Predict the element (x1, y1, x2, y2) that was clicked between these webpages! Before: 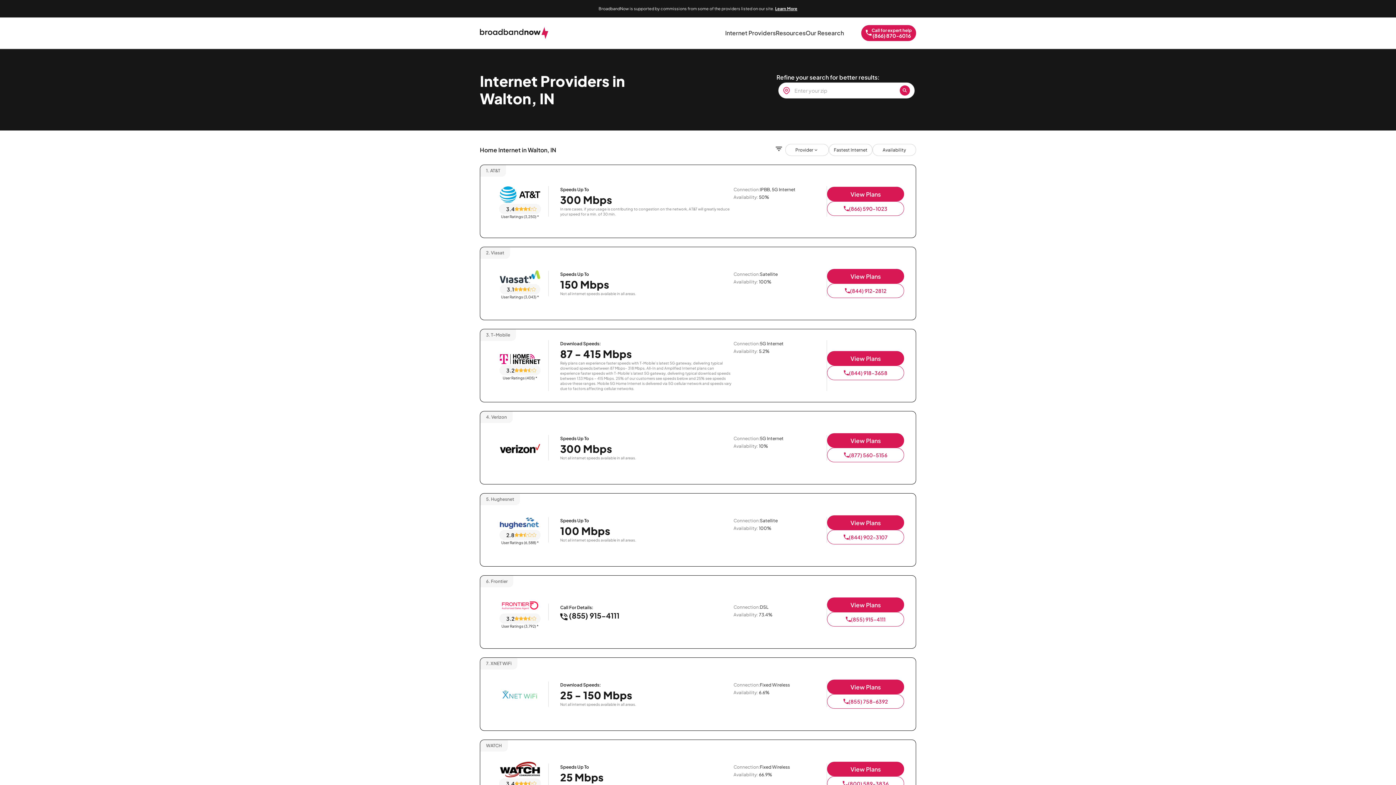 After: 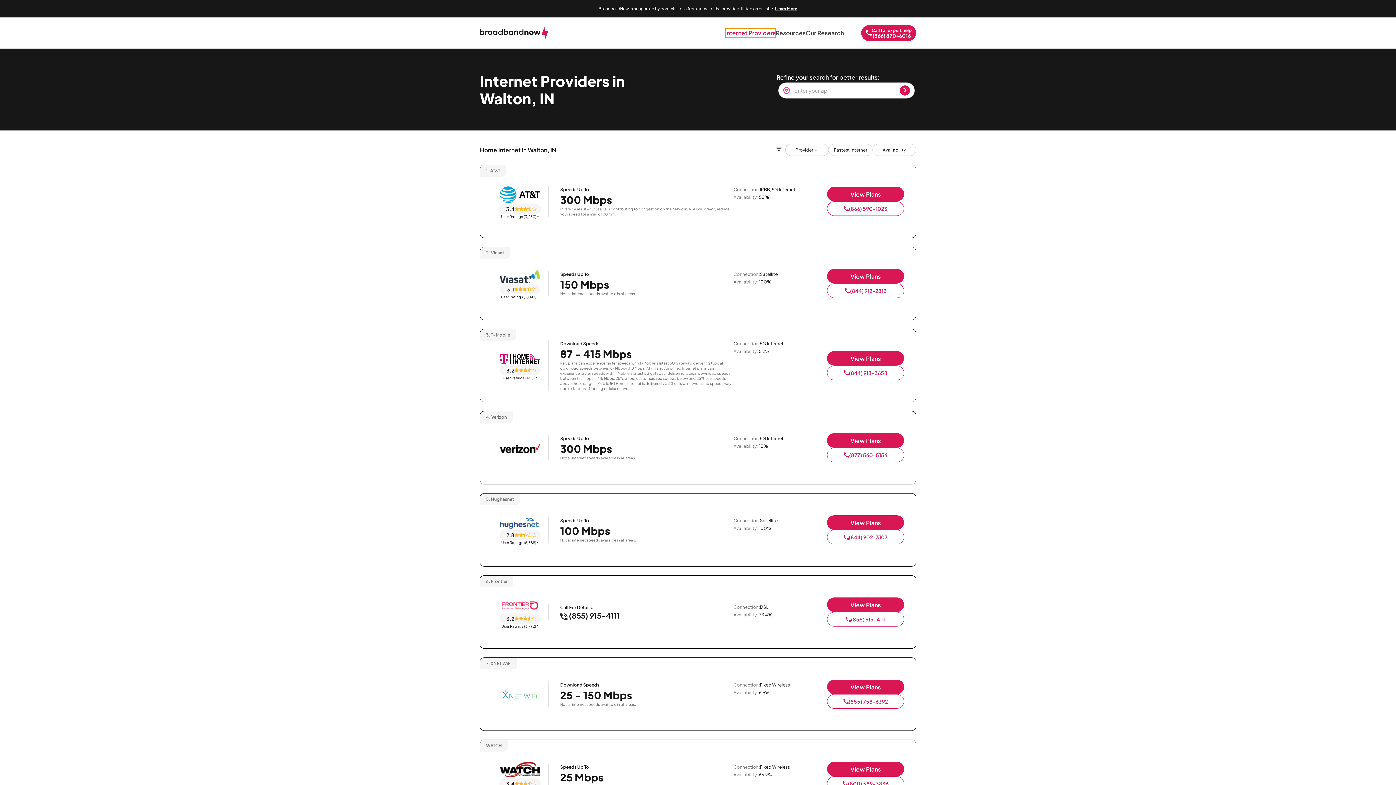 Action: bbox: (725, 28, 775, 37) label: Internet Providers